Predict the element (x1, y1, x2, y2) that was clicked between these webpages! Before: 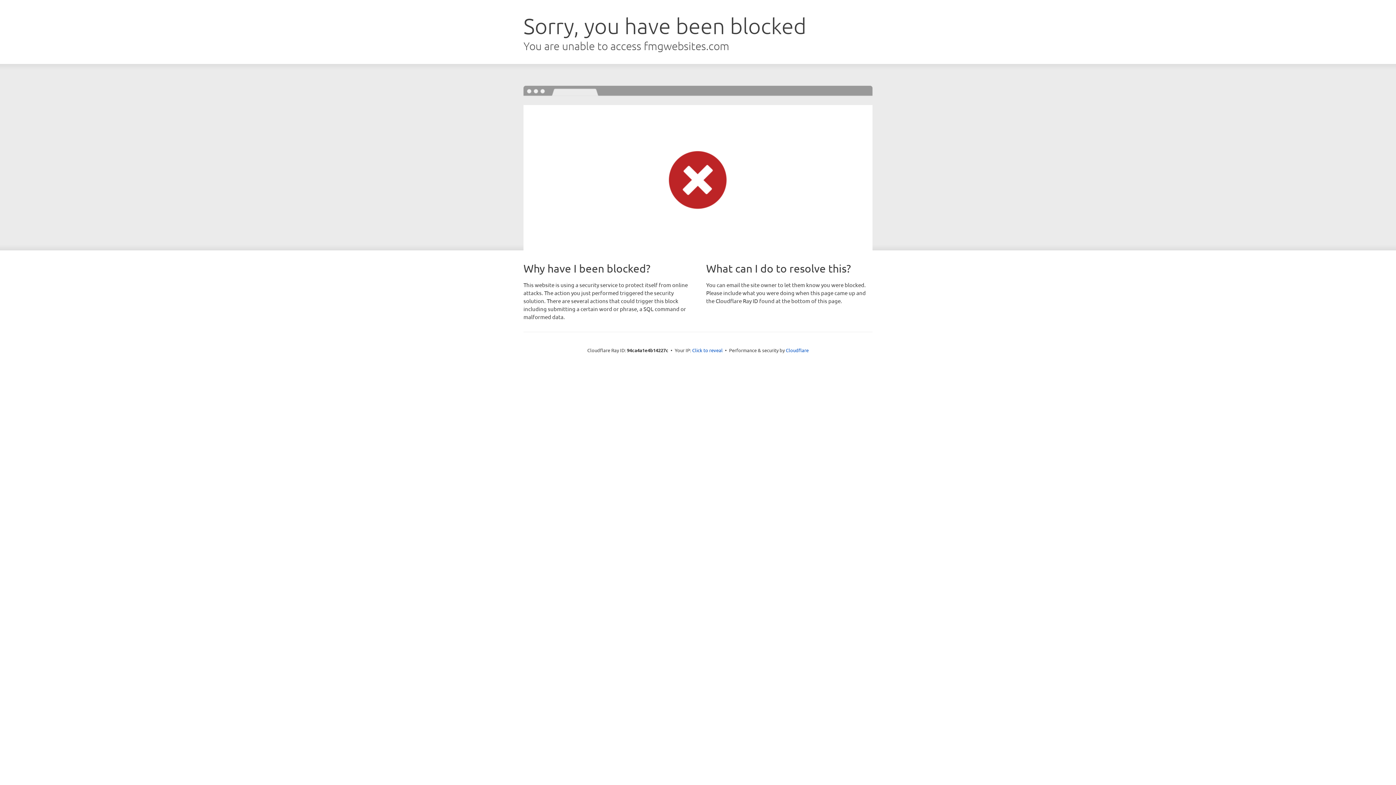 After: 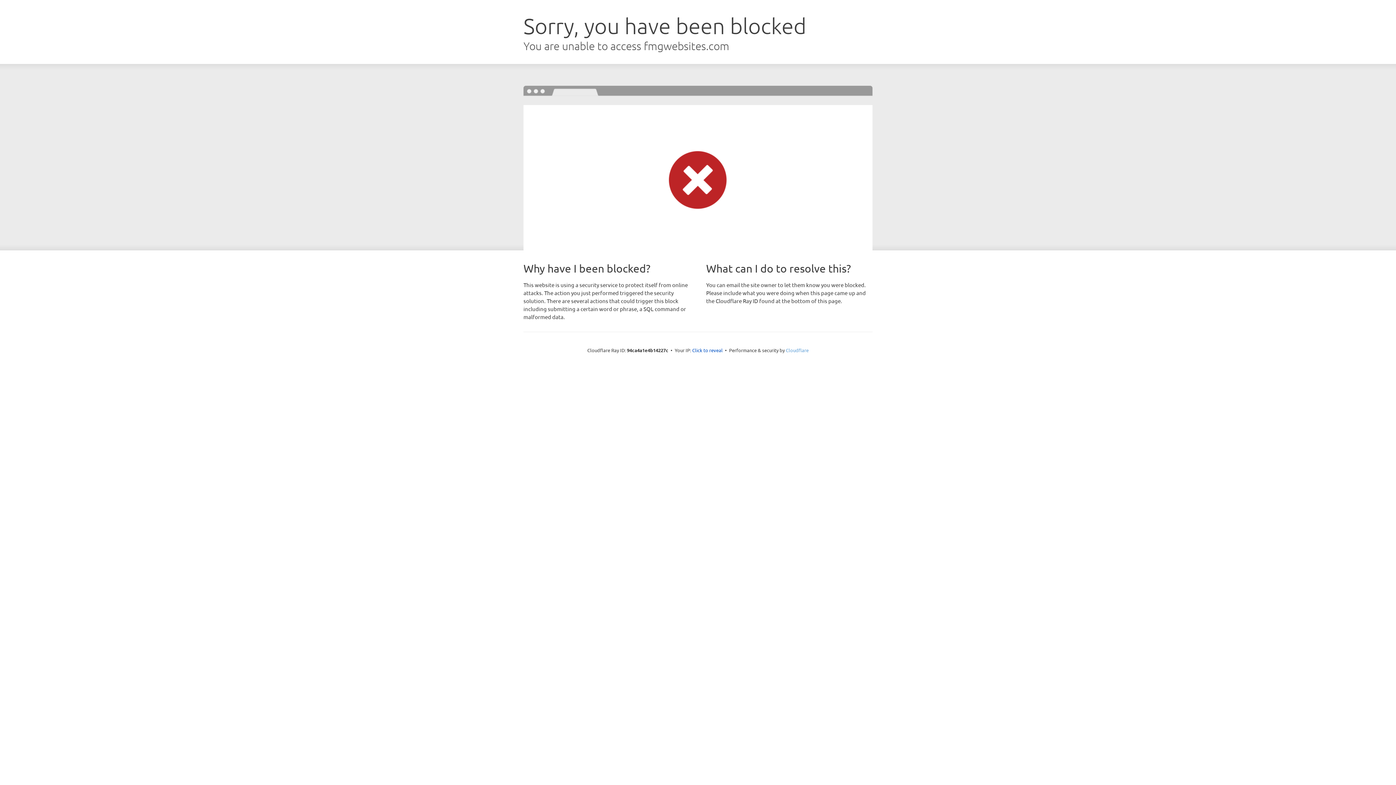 Action: label: Cloudflare bbox: (786, 347, 808, 353)